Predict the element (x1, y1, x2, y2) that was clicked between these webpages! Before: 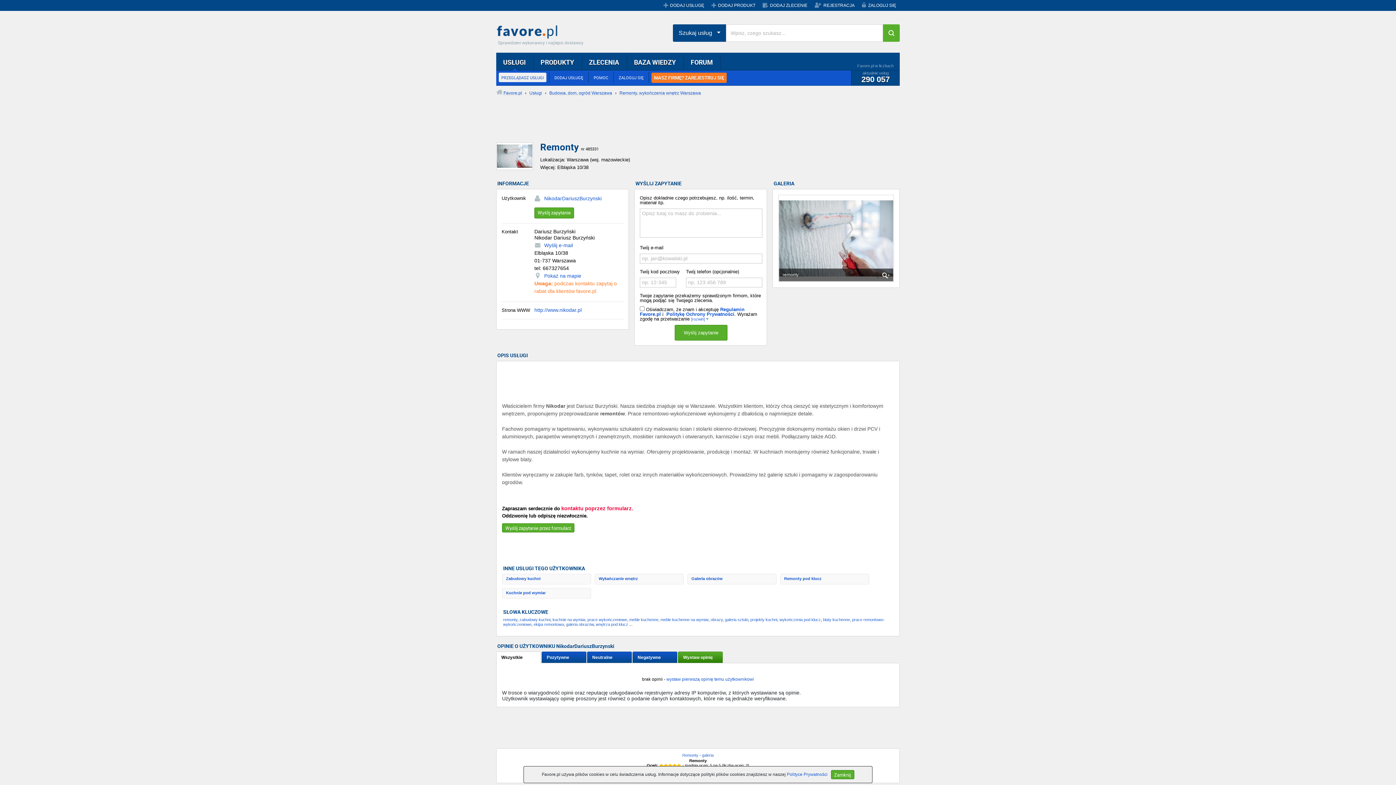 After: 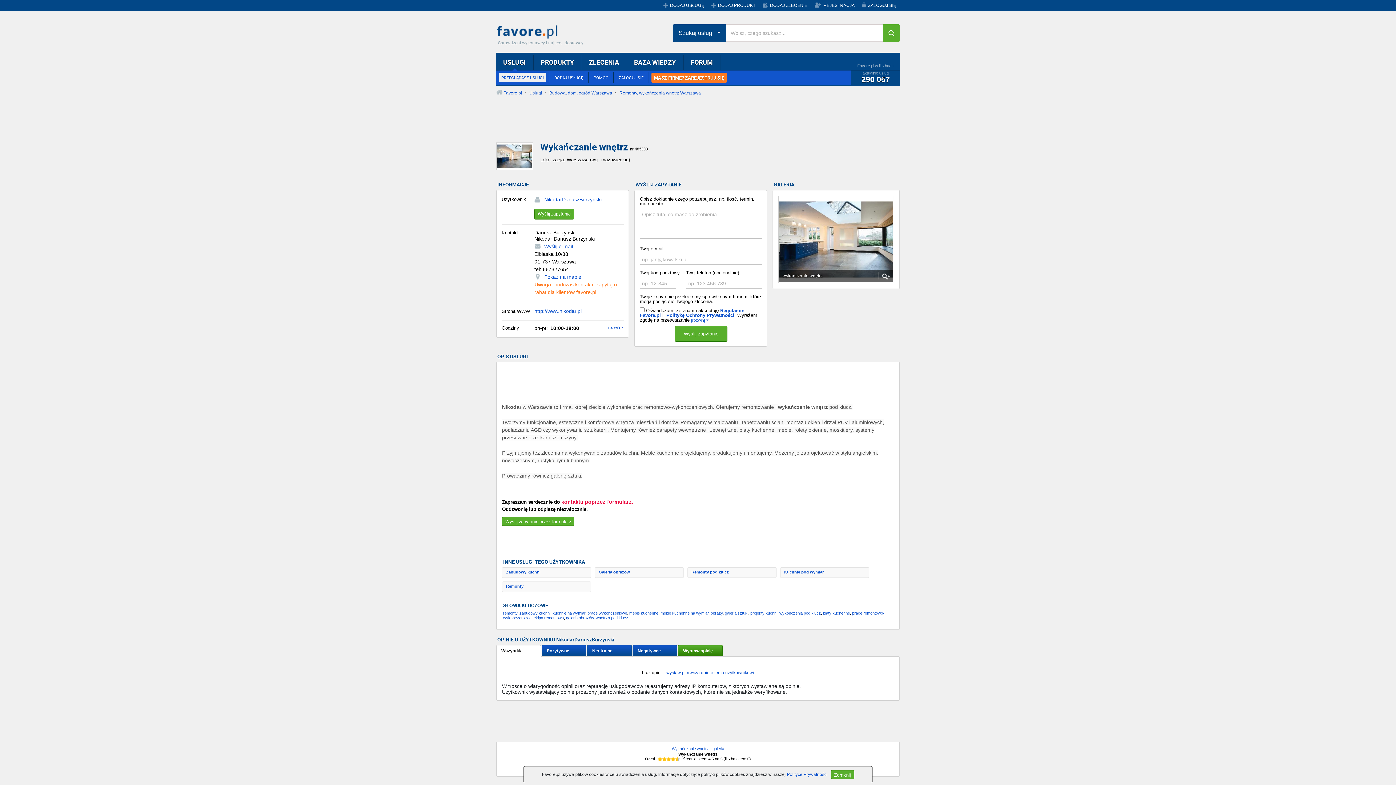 Action: label: Wykańczanie wnętrz bbox: (594, 574, 684, 584)